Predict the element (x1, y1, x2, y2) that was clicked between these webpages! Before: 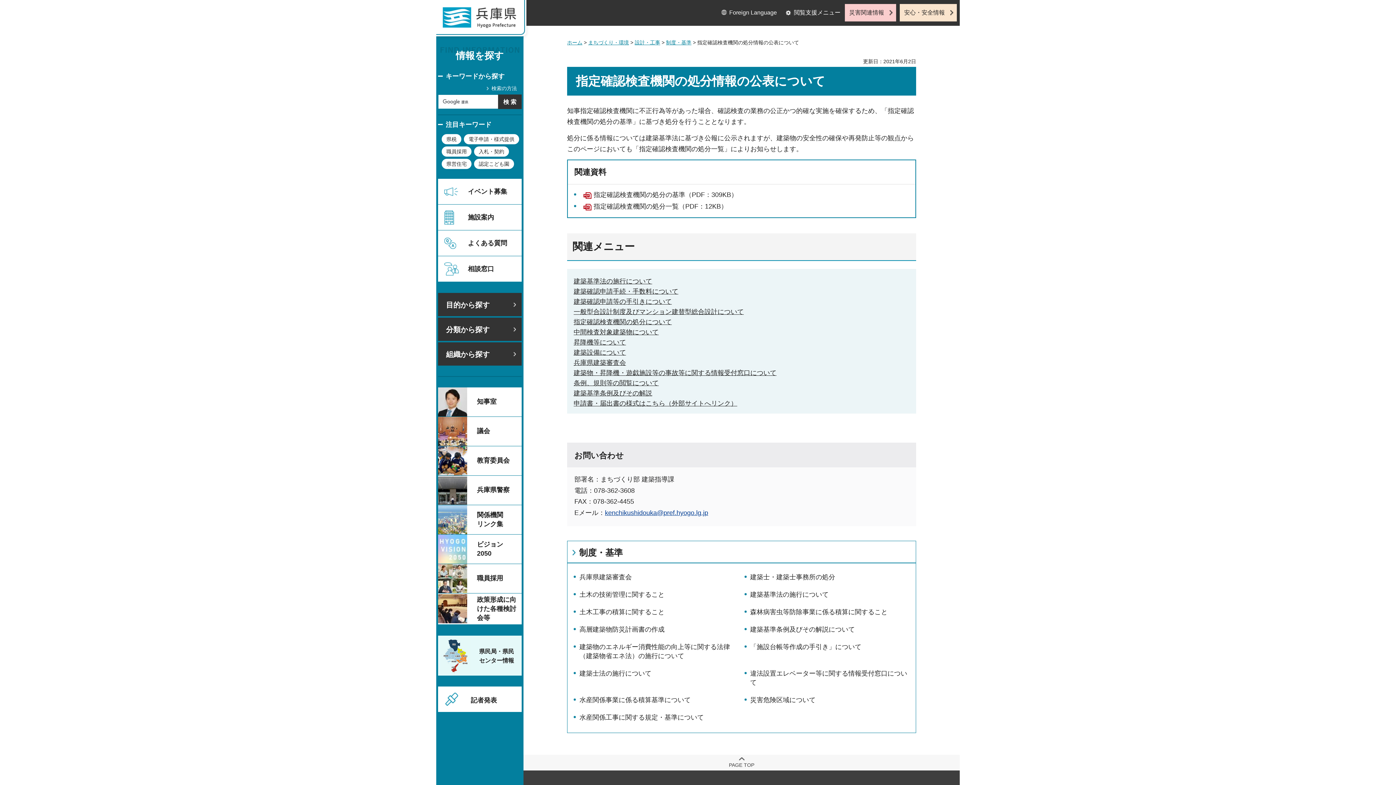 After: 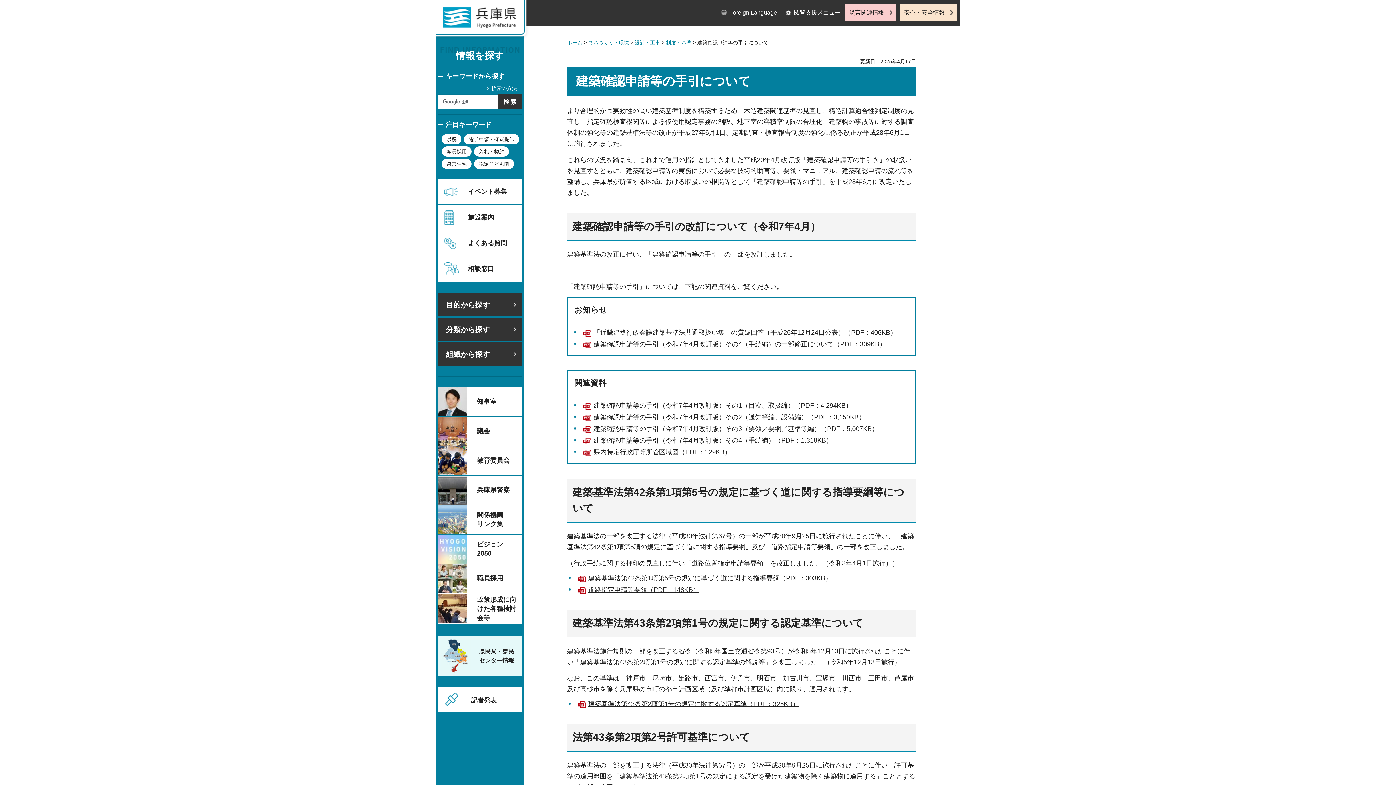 Action: bbox: (573, 298, 672, 305) label: 建築確認申請等の手引きについて